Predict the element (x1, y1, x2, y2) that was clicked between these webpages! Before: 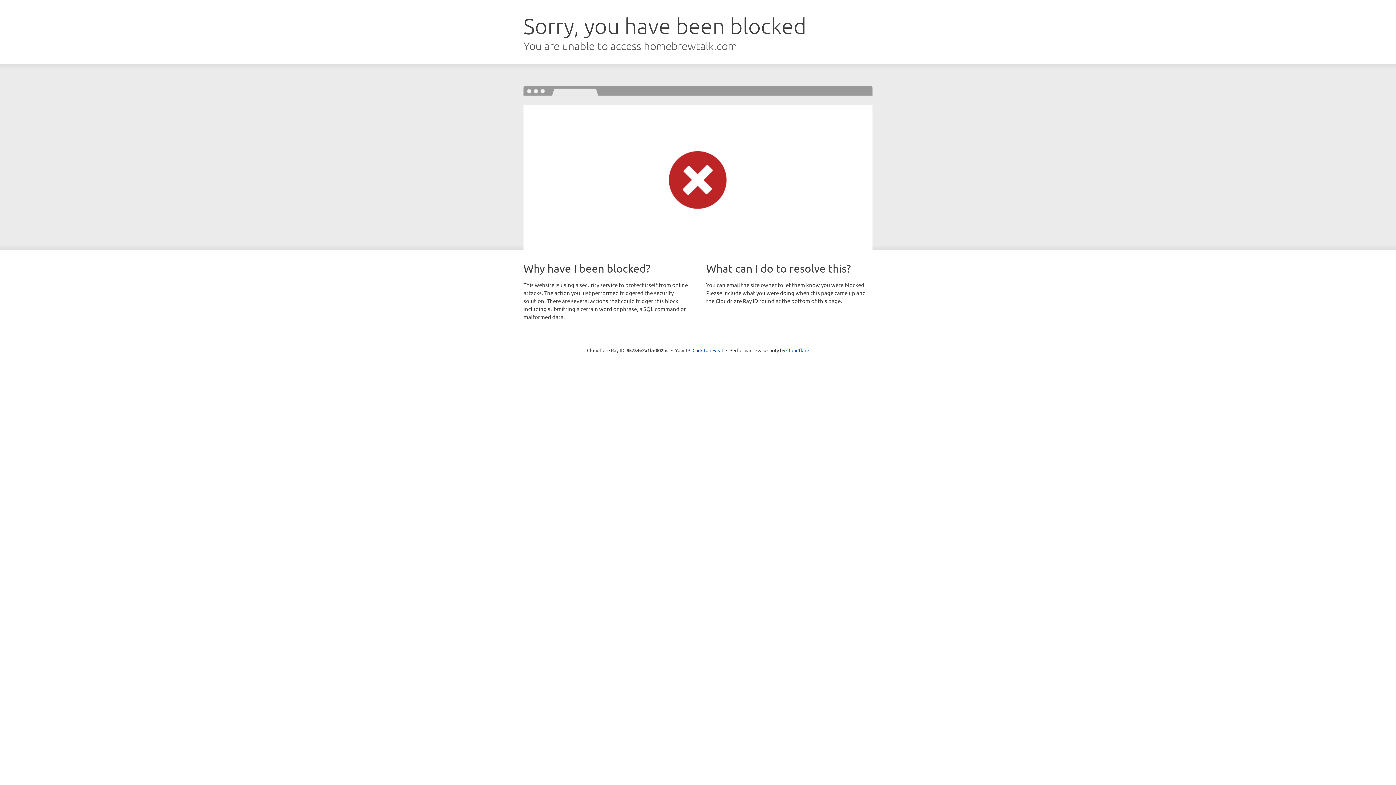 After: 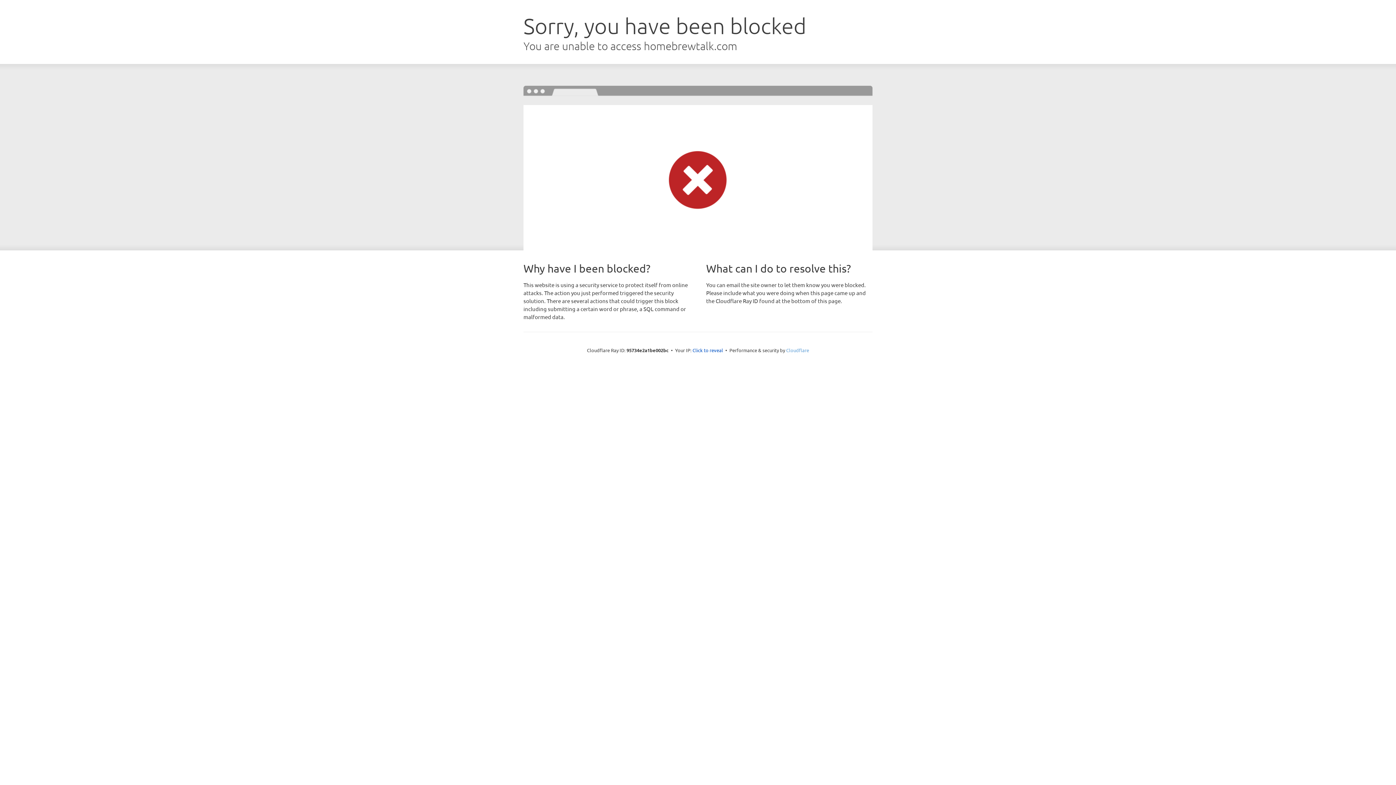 Action: label: Cloudflare bbox: (786, 347, 809, 353)